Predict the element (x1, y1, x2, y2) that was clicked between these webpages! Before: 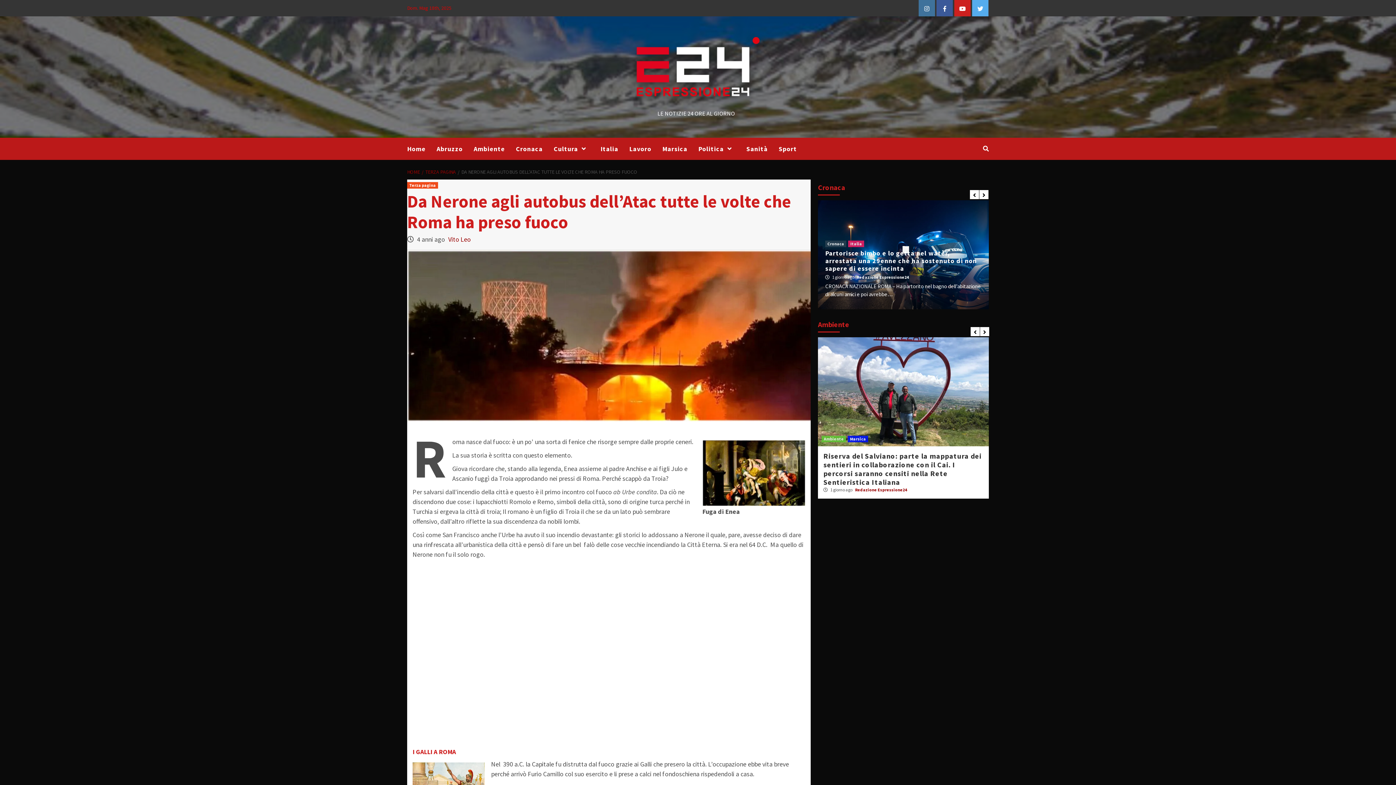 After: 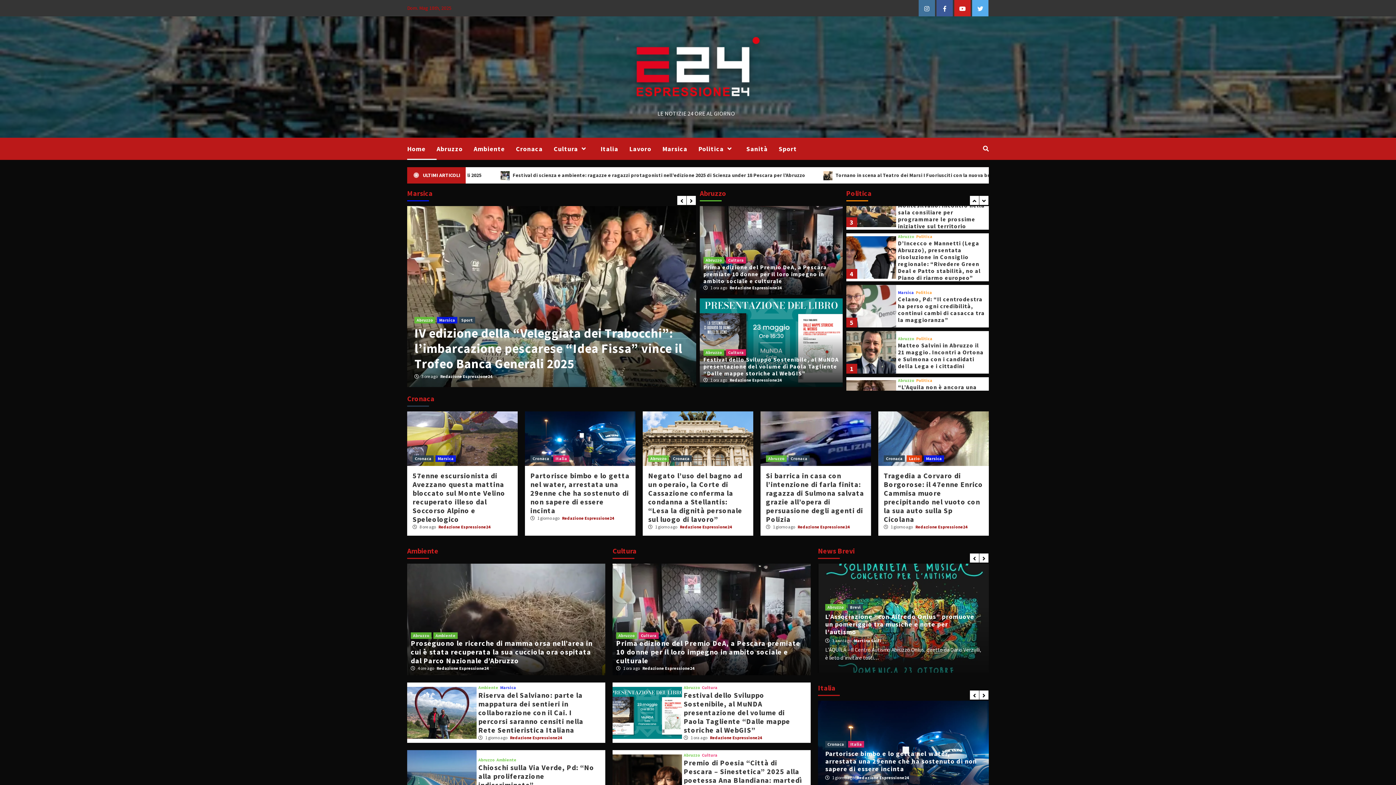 Action: bbox: (407, 137, 436, 160) label: Home